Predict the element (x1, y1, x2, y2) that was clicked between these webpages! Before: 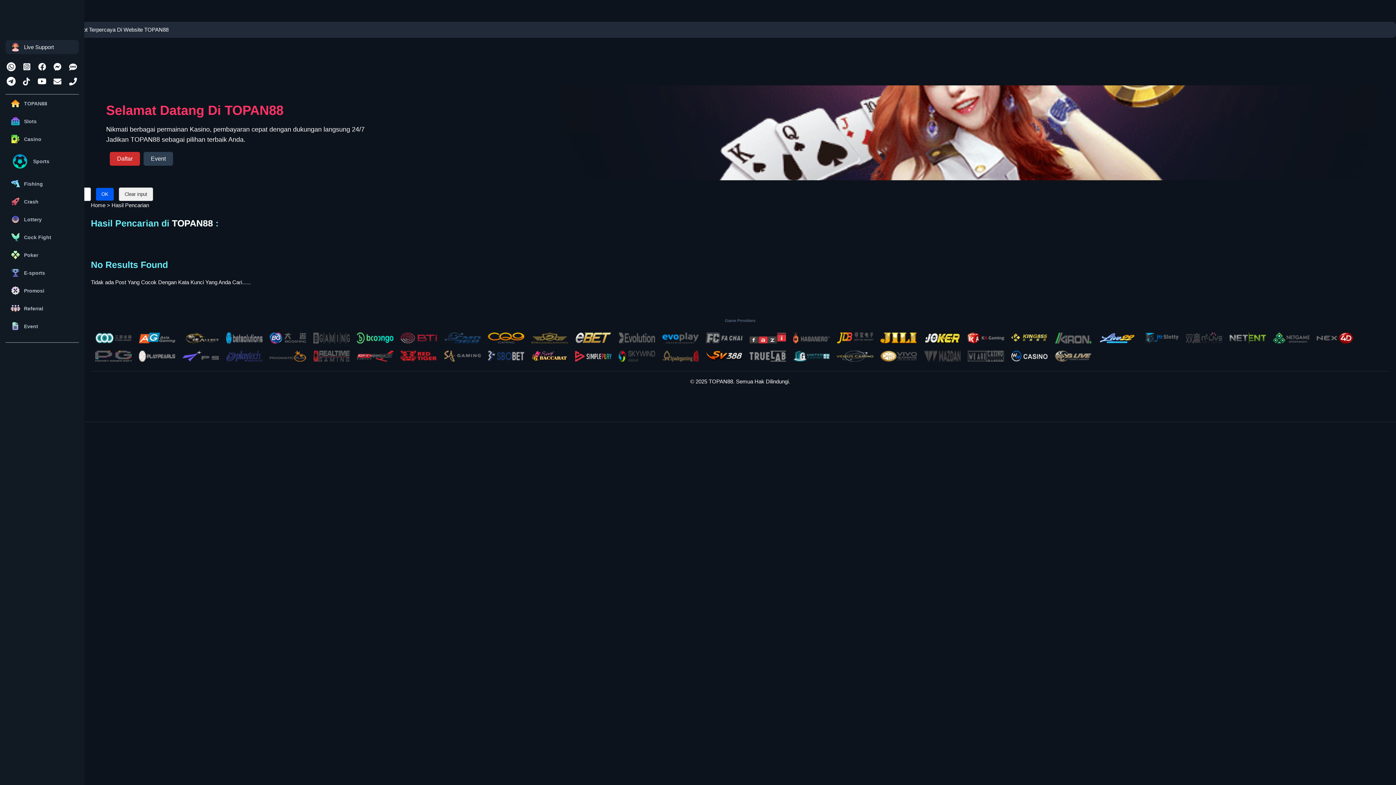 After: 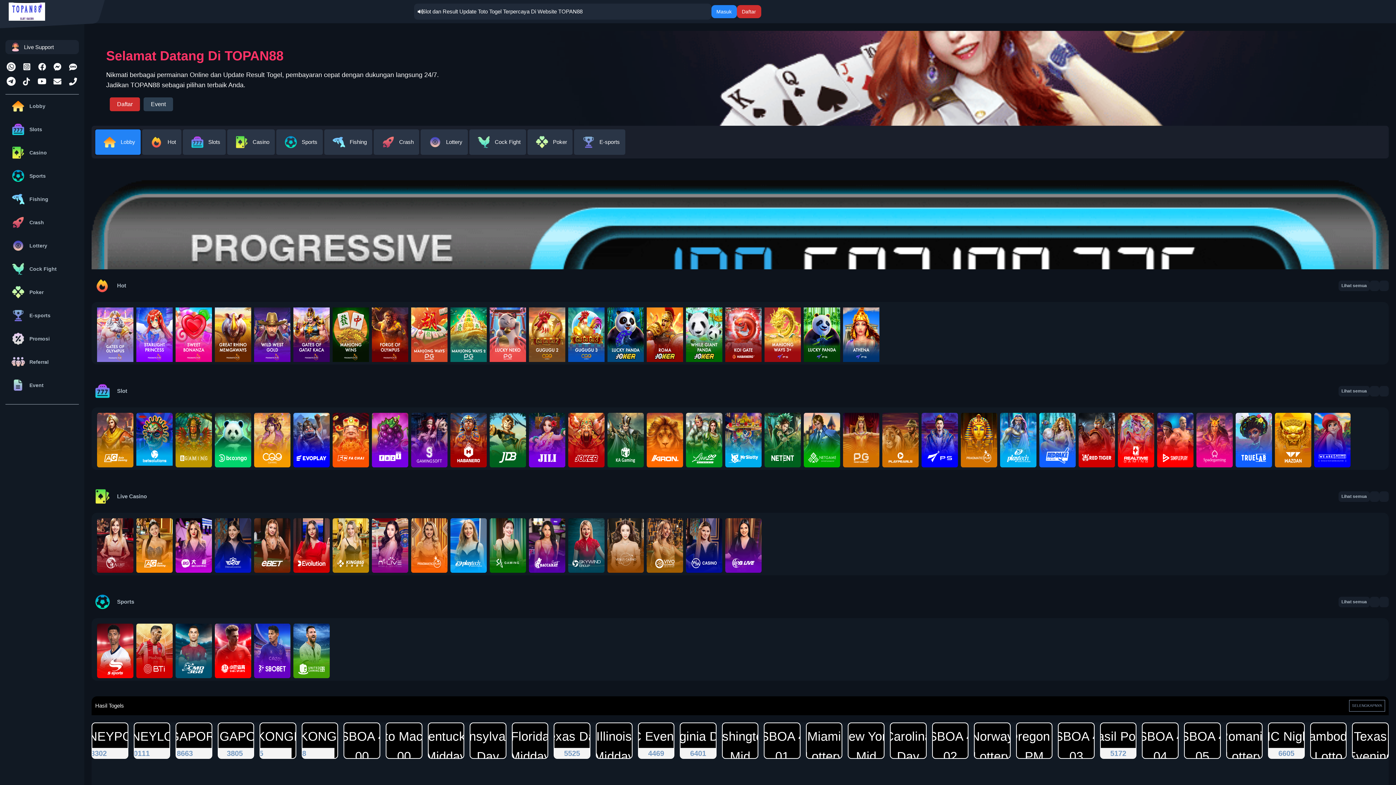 Action: bbox: (618, 352, 655, 358)